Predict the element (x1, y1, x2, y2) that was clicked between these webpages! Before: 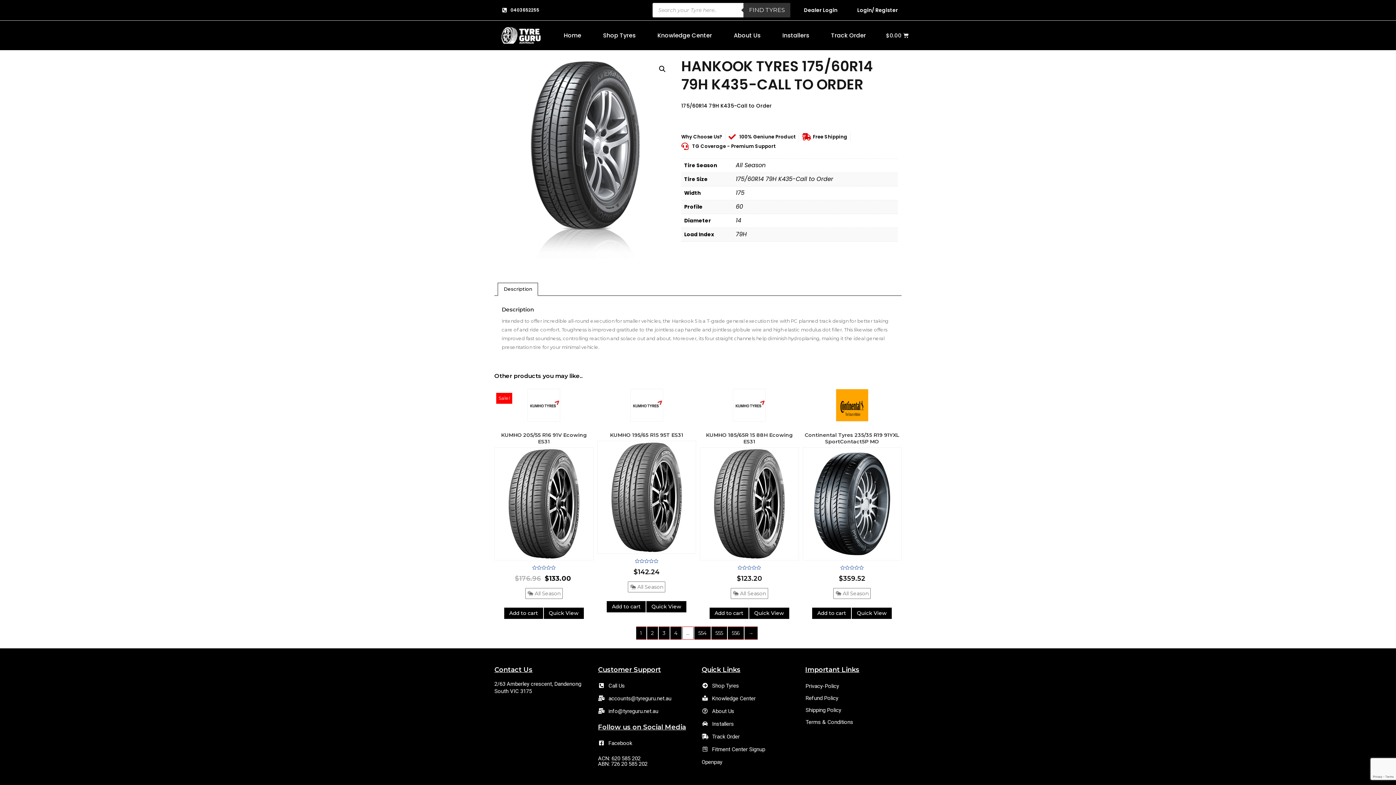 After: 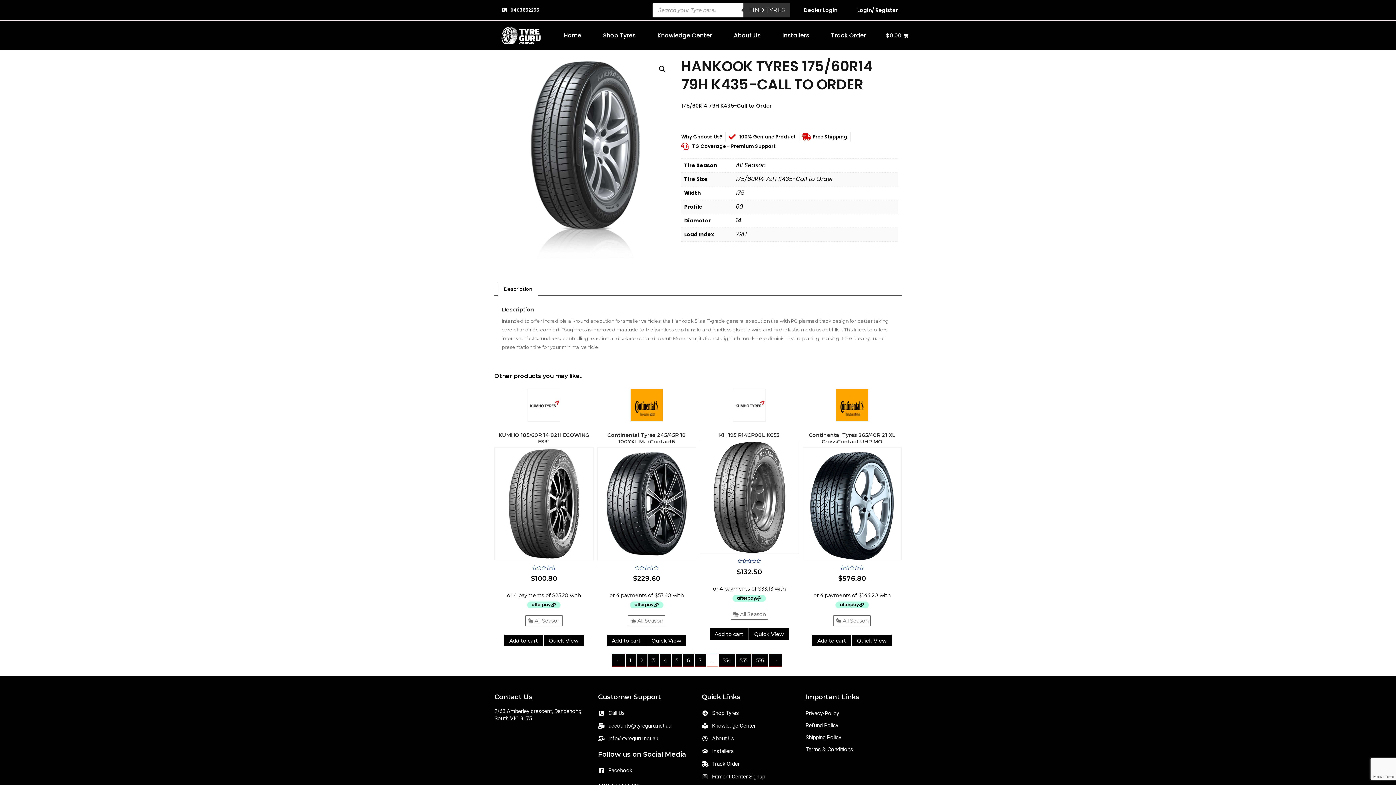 Action: bbox: (670, 627, 681, 639) label: 4